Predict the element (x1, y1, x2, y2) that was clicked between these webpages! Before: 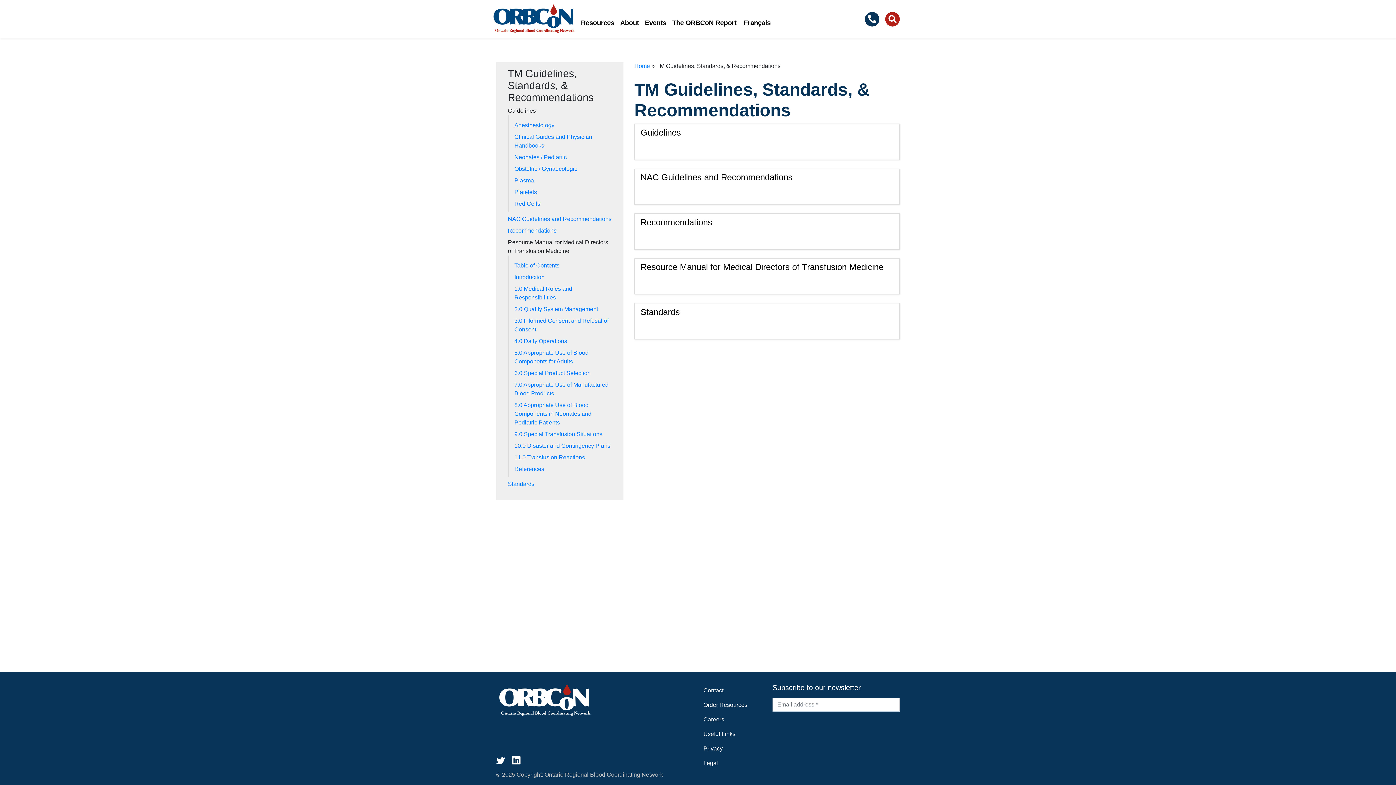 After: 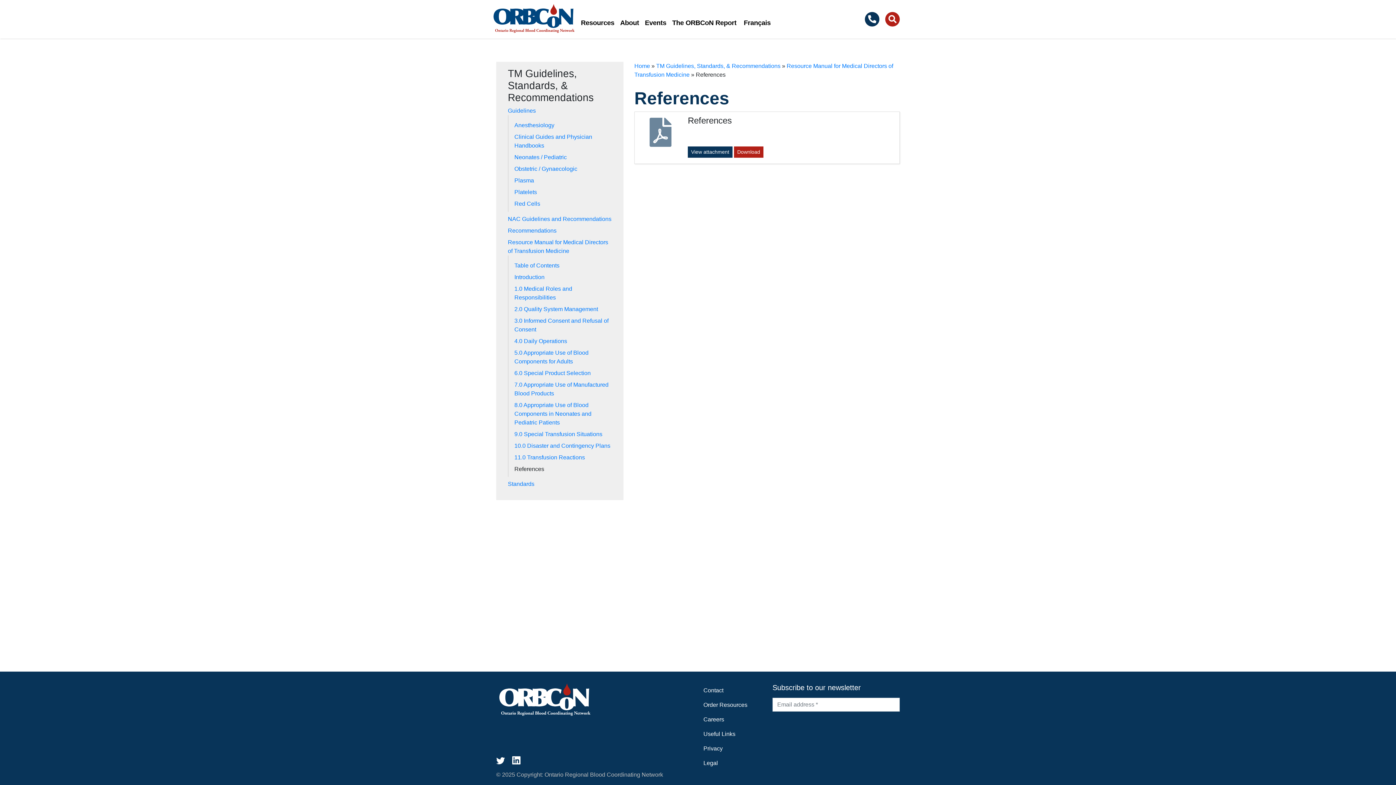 Action: bbox: (514, 466, 544, 472) label: References